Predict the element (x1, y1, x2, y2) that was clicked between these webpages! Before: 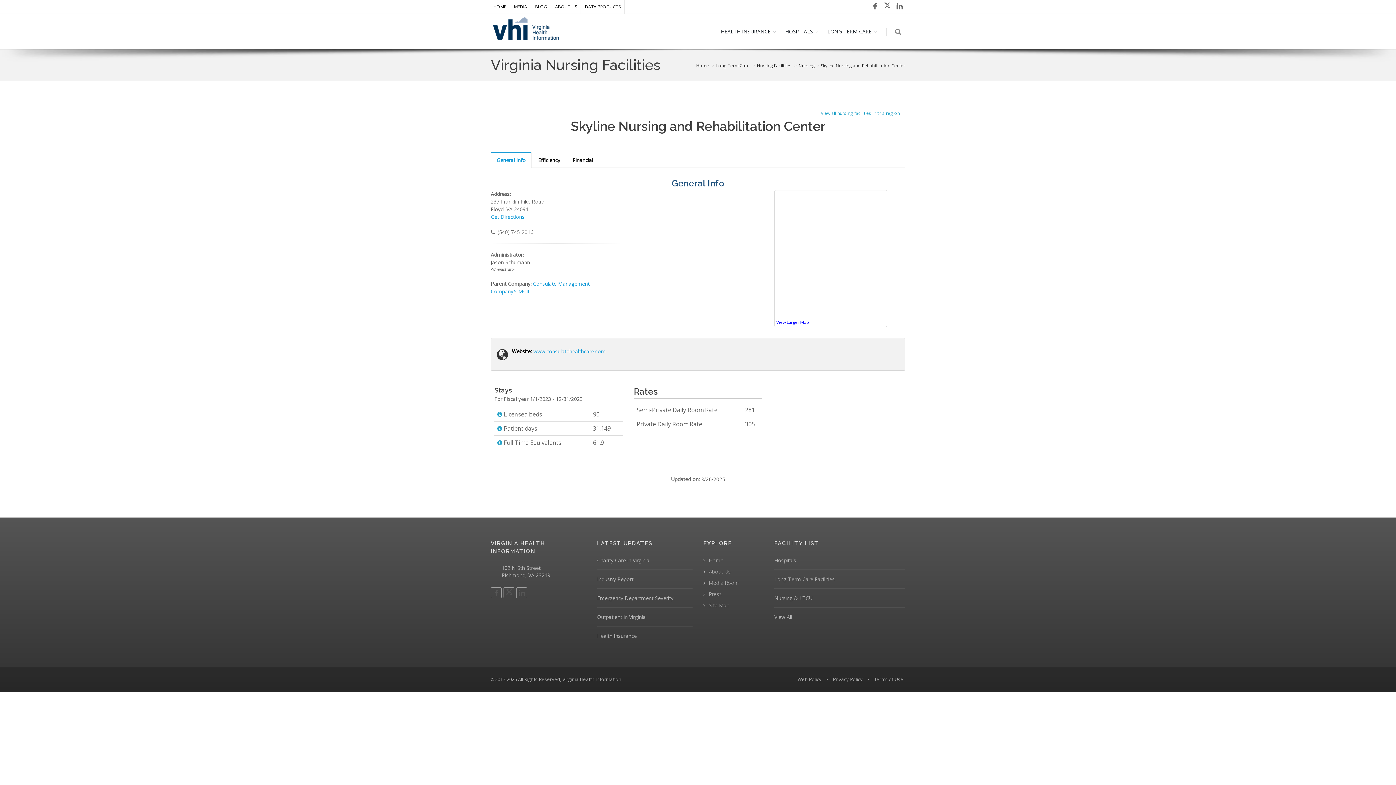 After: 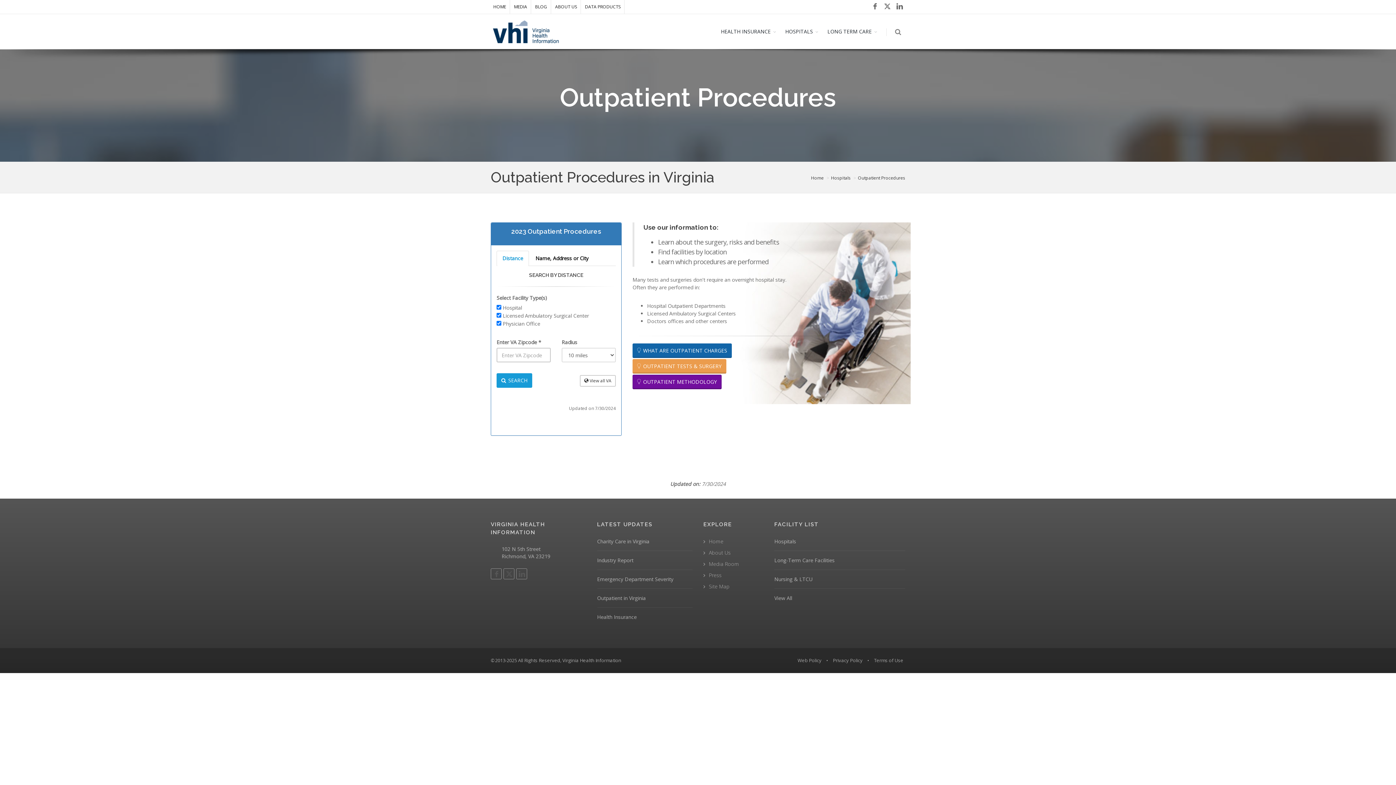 Action: bbox: (597, 613, 646, 620) label: Outpatient in Virginia